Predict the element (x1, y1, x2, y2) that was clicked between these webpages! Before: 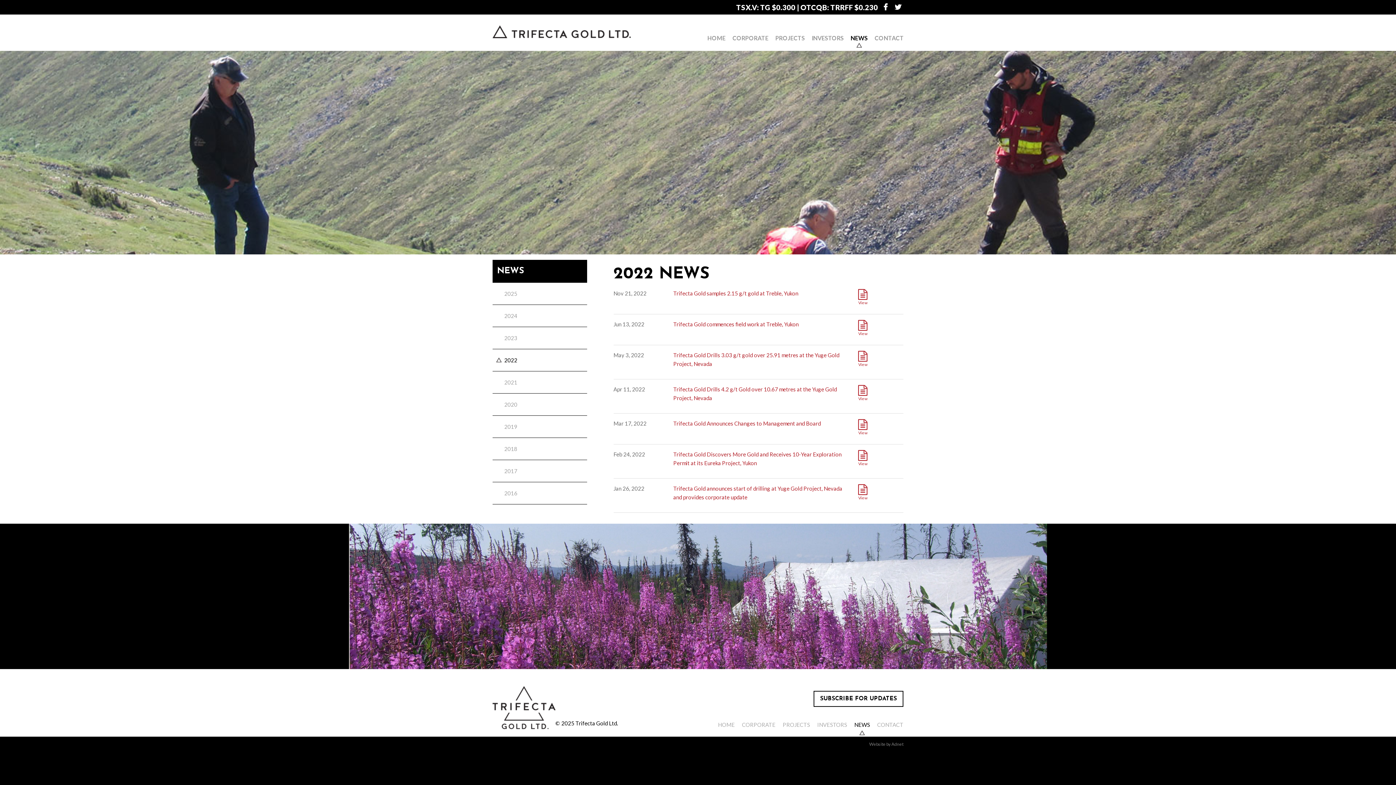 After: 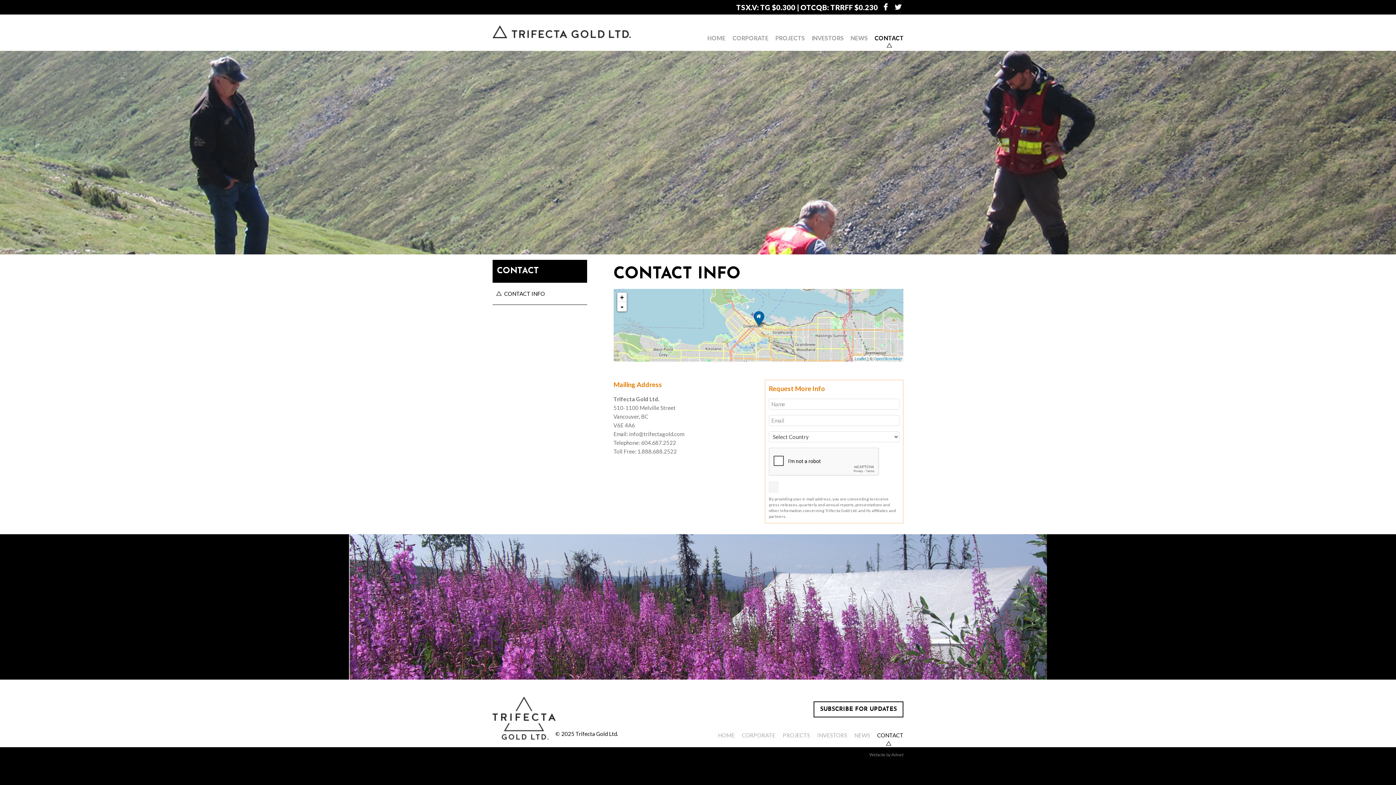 Action: bbox: (813, 691, 903, 707) label: SUBSCRIBE FOR UPDATES